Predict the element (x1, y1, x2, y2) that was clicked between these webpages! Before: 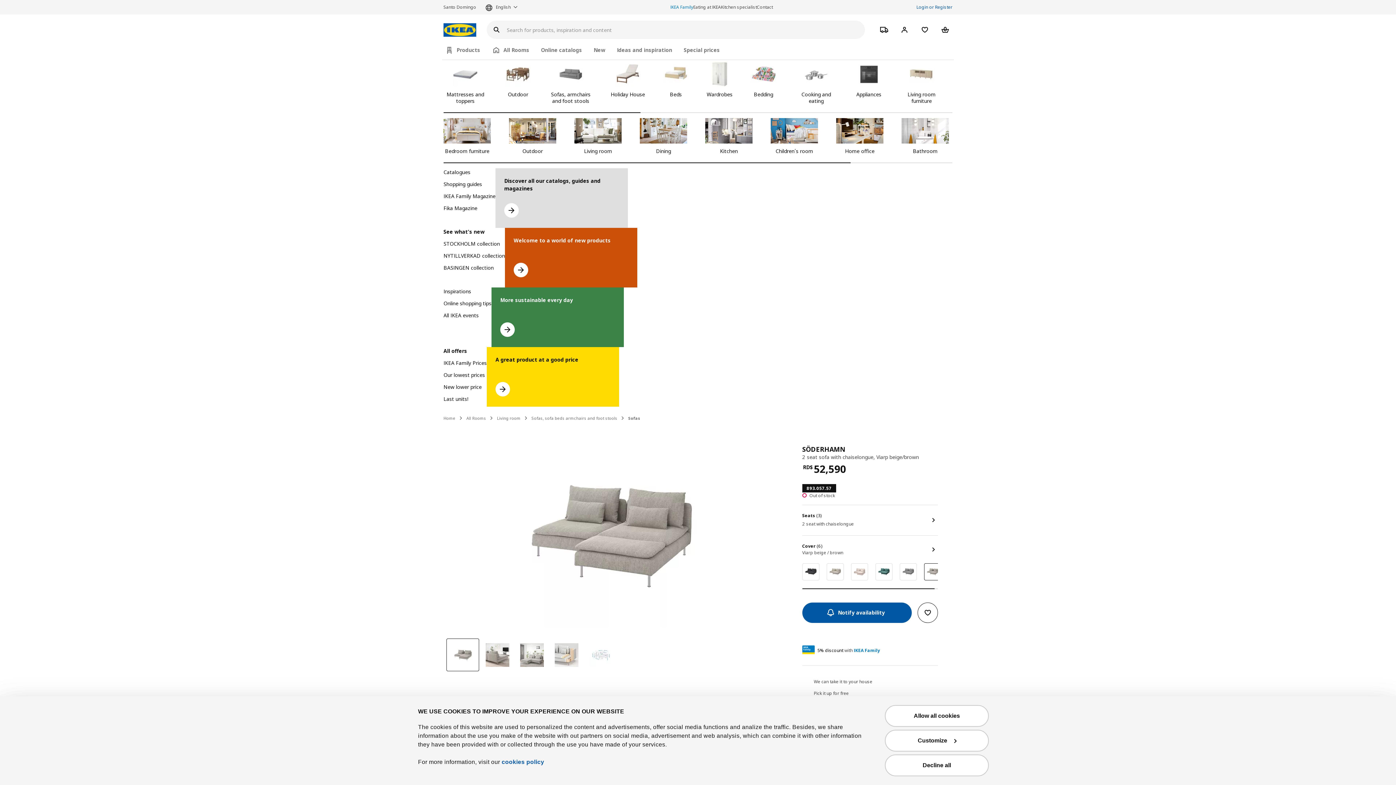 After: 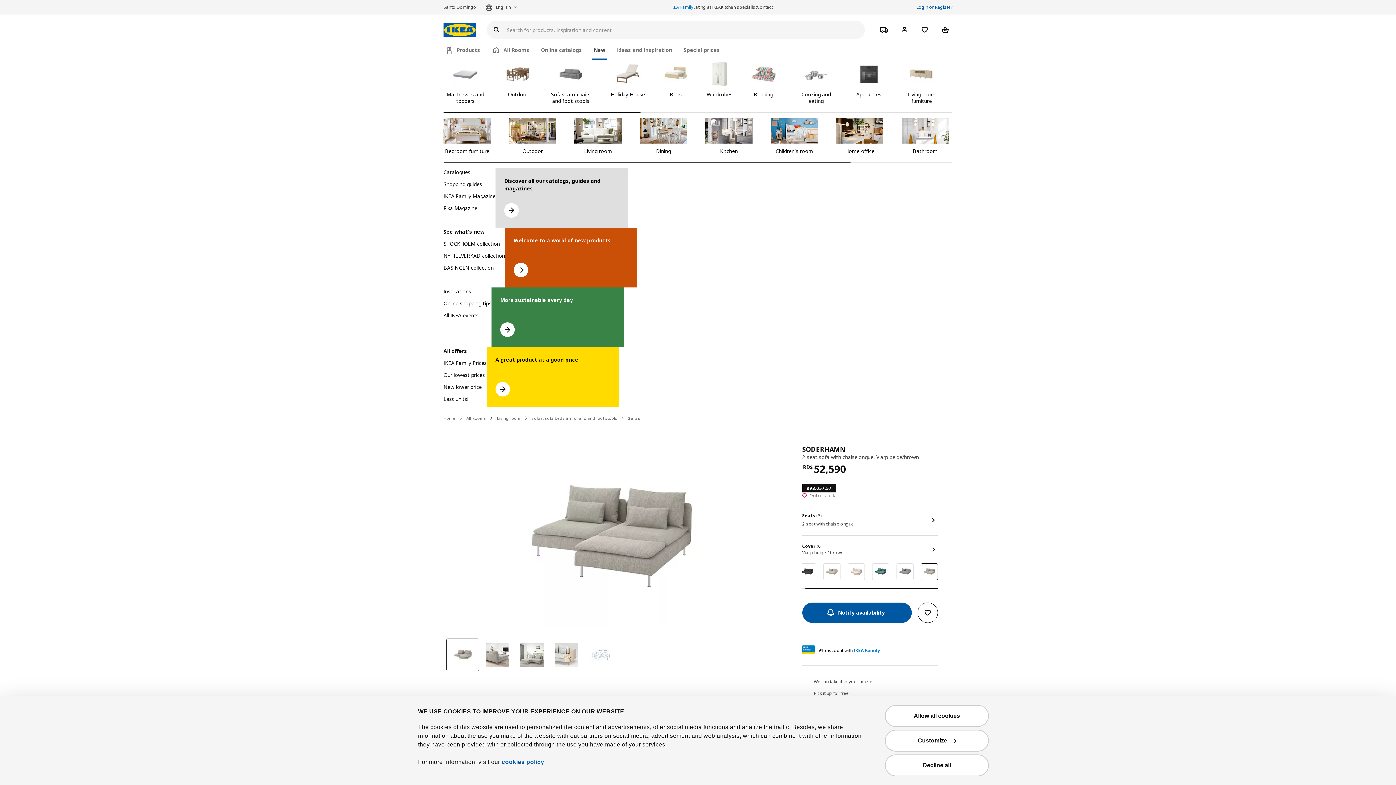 Action: bbox: (592, 42, 606, 58) label: See what's new